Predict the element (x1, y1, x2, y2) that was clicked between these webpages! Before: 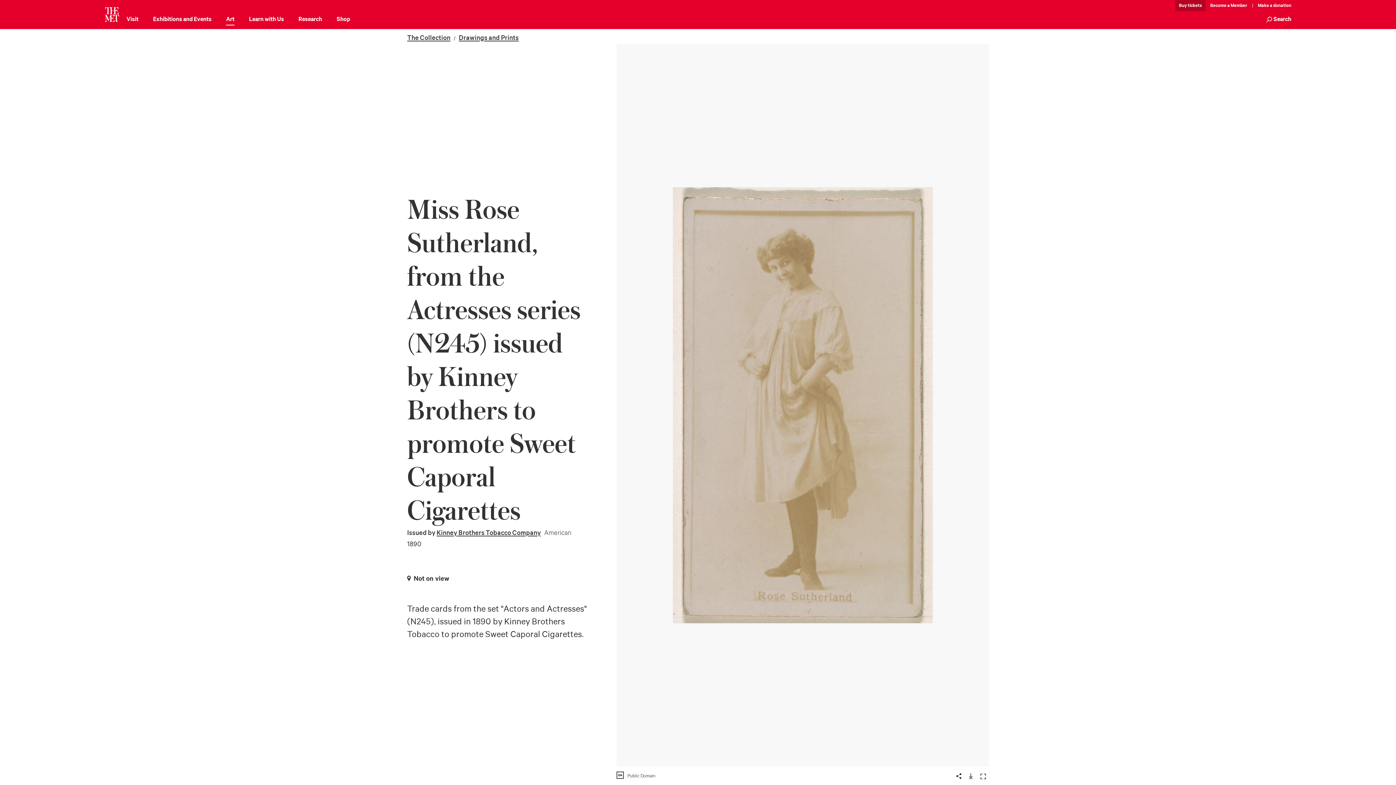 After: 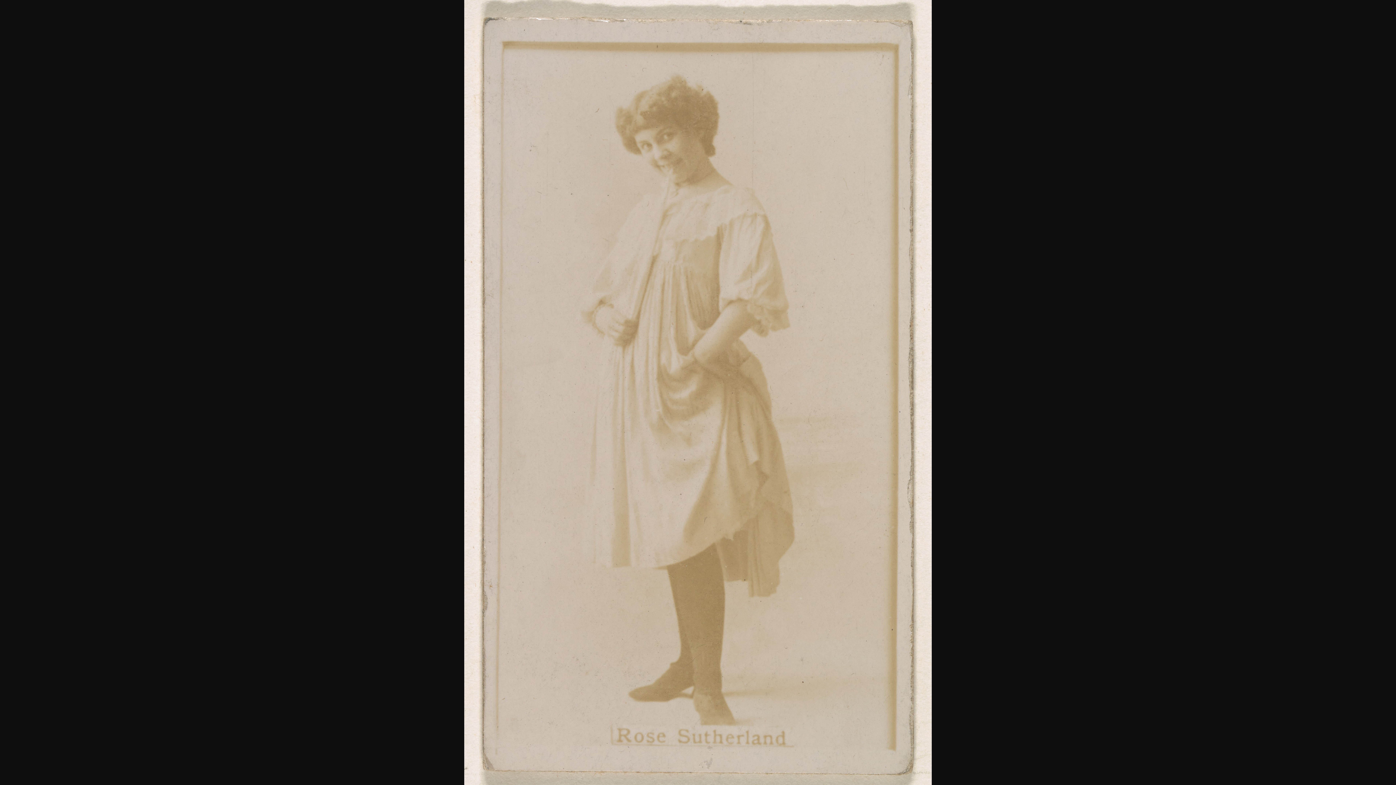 Action: bbox: (964, 768, 977, 783)